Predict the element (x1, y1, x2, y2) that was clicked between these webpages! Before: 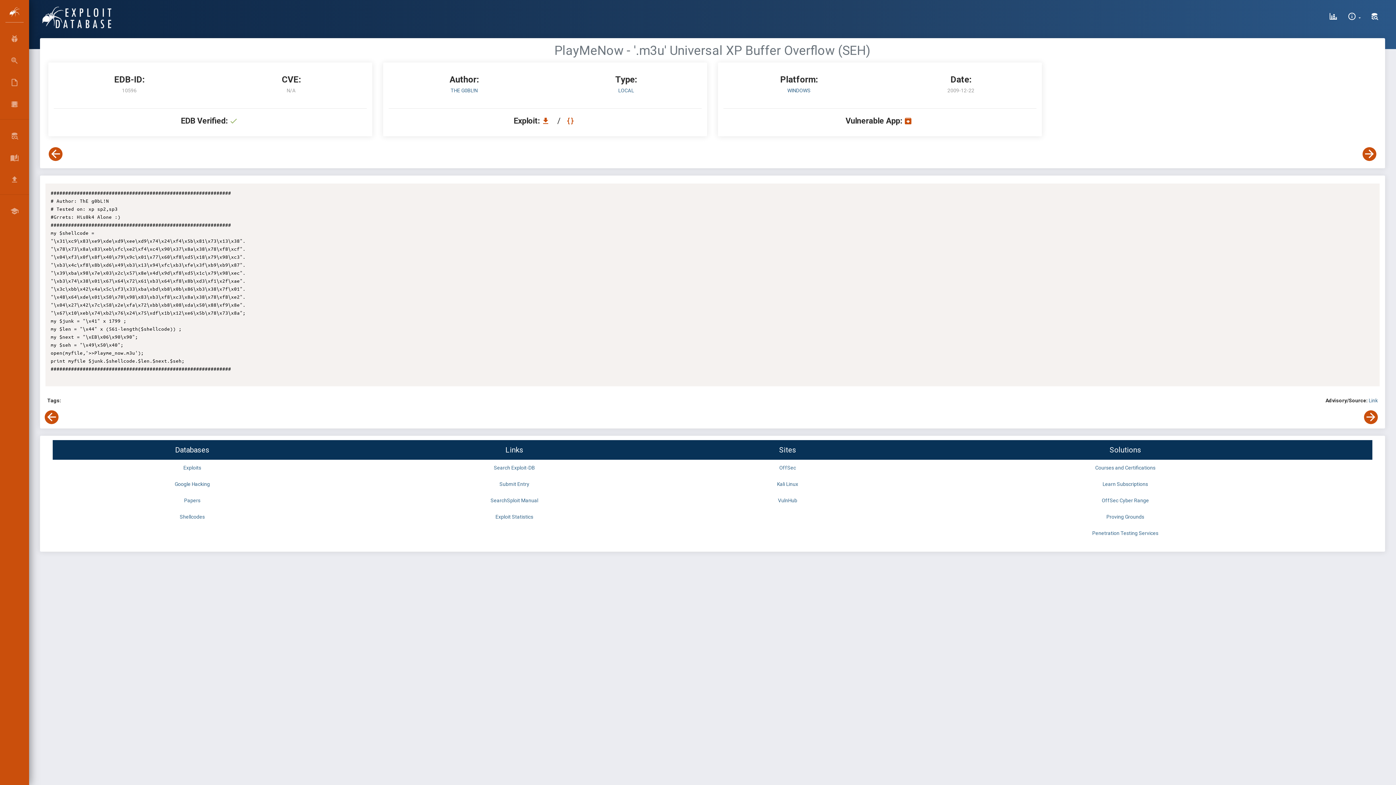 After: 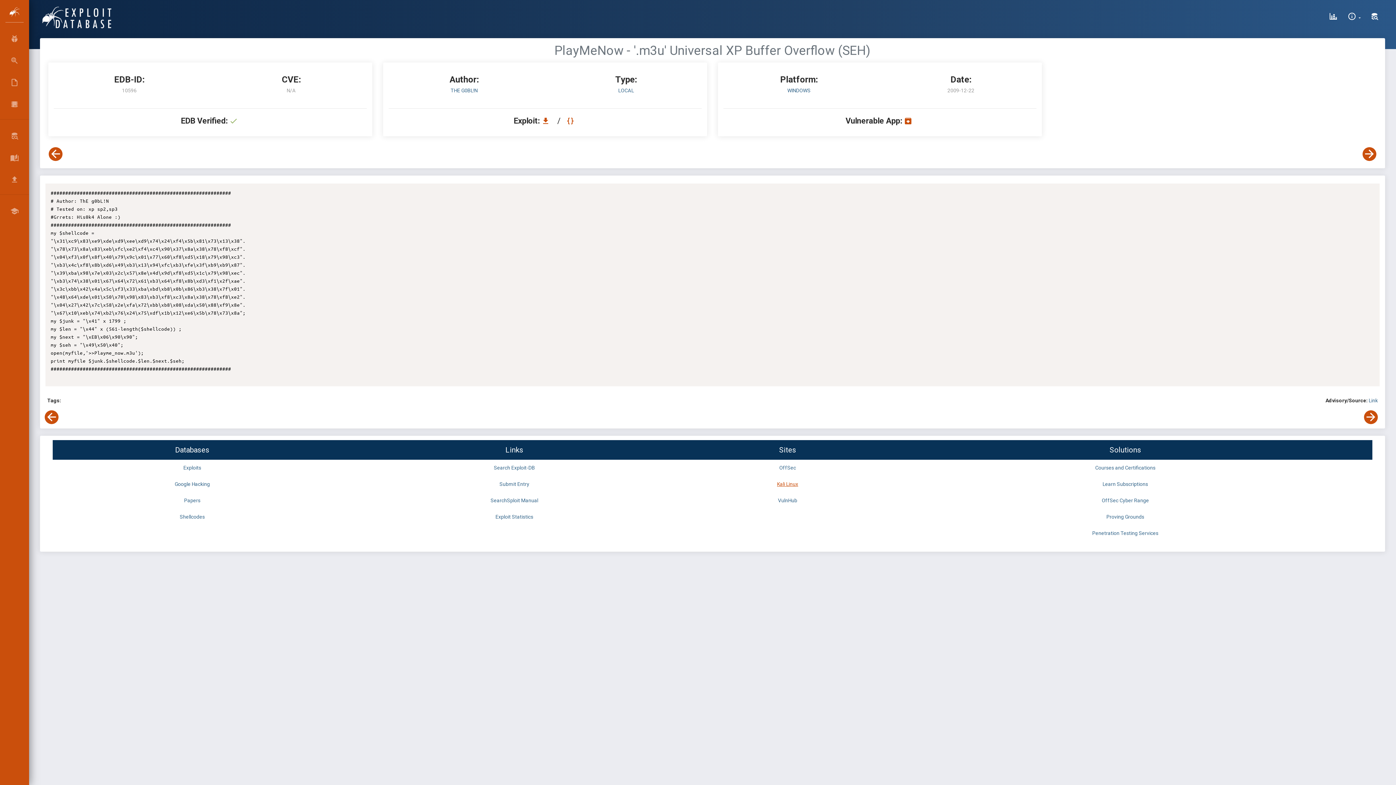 Action: bbox: (777, 481, 798, 487) label: Kali Linux